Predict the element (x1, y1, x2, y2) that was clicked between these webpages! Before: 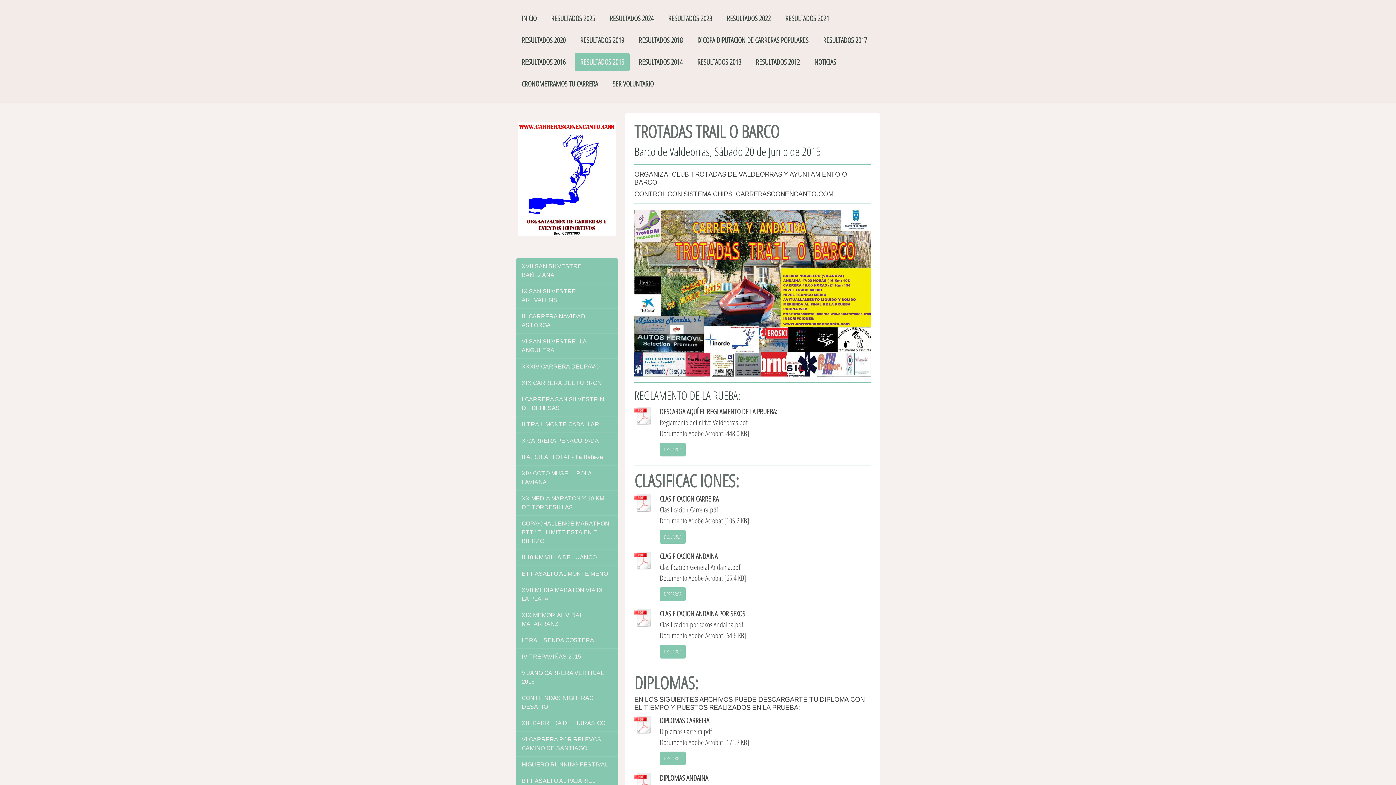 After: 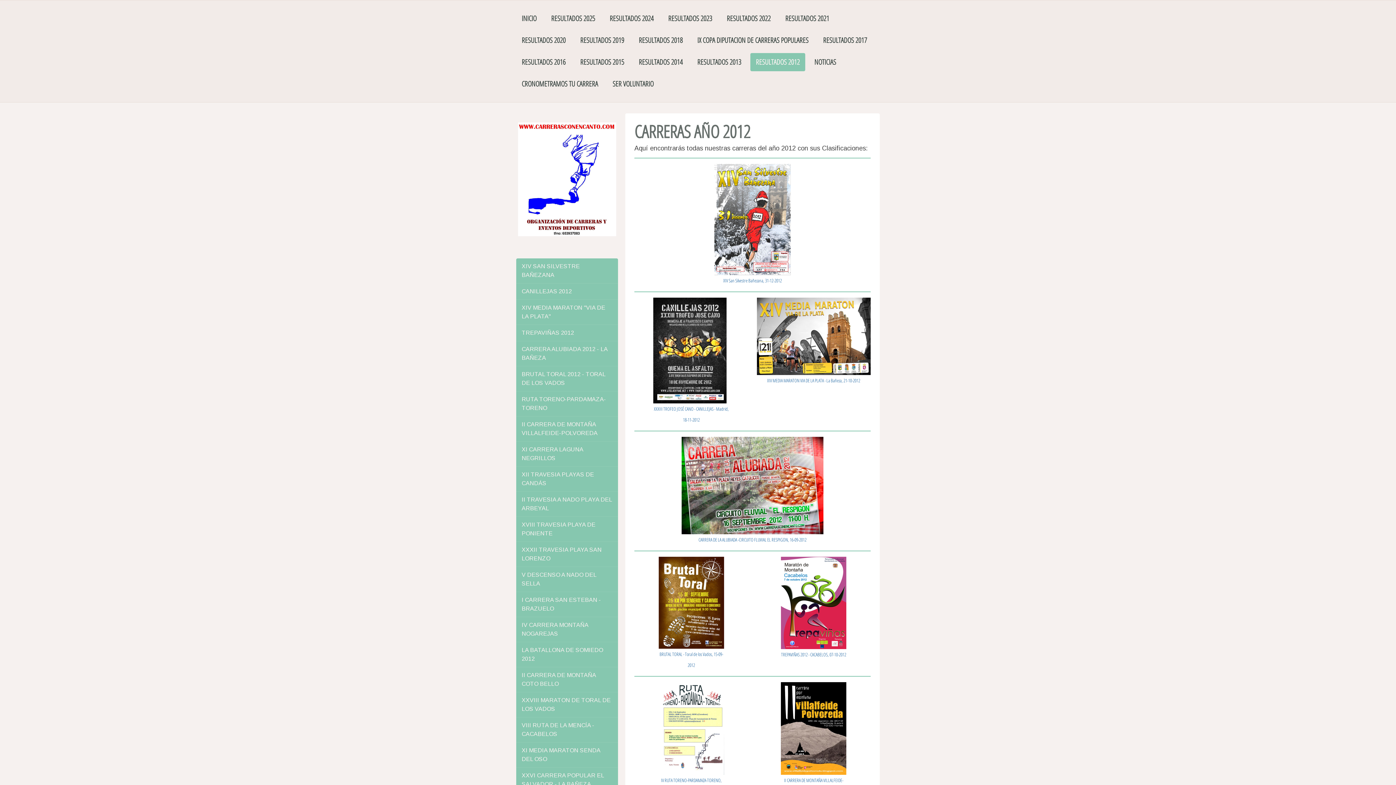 Action: label: RESULTADOS 2012 bbox: (750, 53, 805, 71)